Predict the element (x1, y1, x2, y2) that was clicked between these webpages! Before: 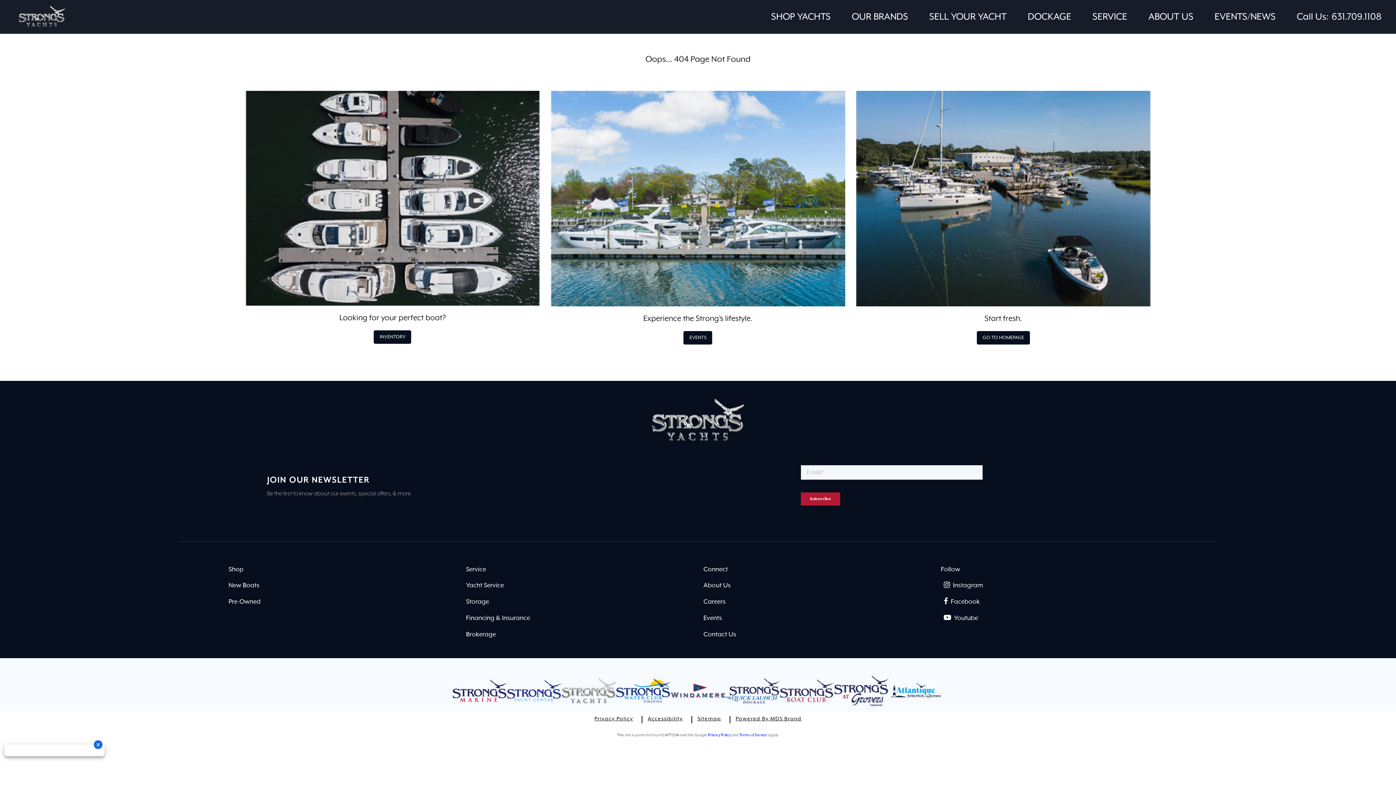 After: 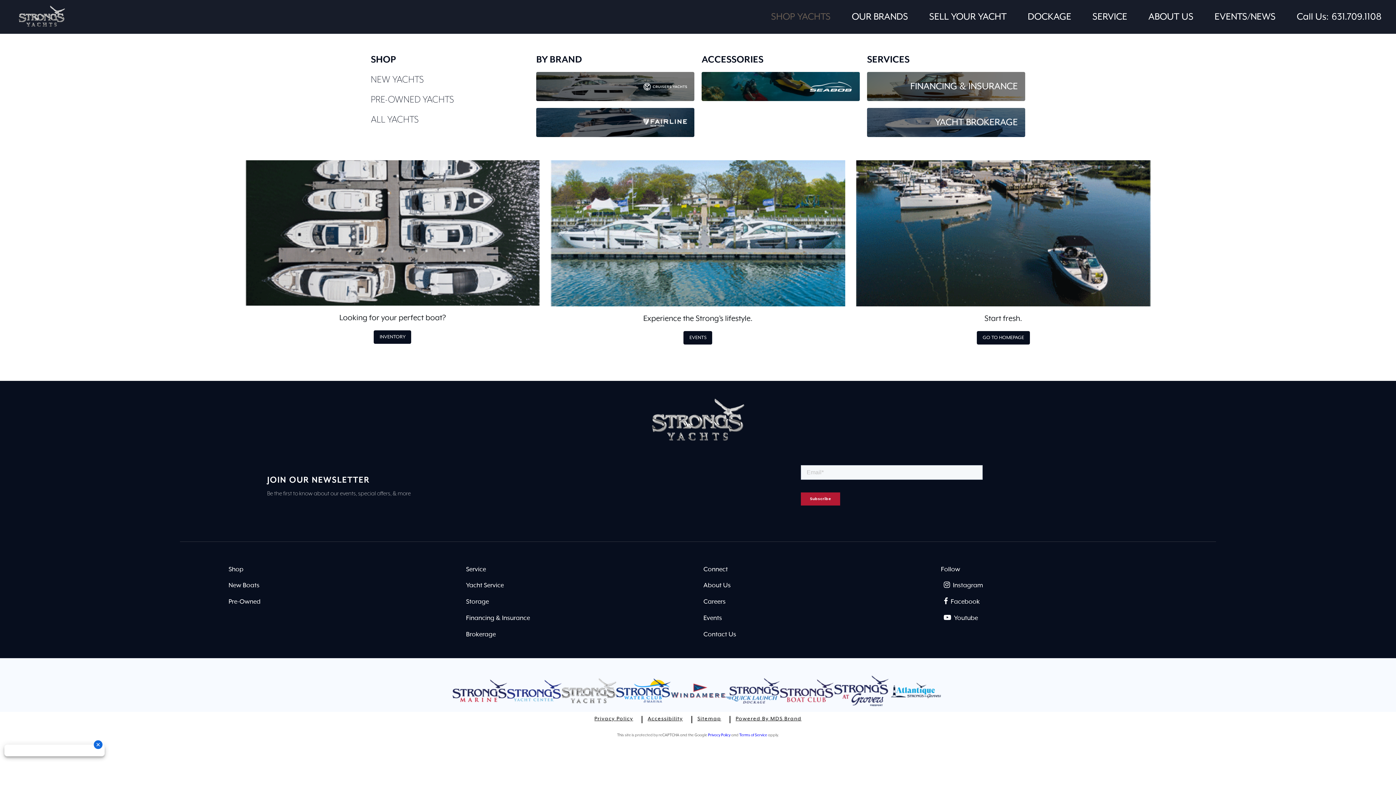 Action: bbox: (771, 9, 830, 24) label: SHOP YACHTS